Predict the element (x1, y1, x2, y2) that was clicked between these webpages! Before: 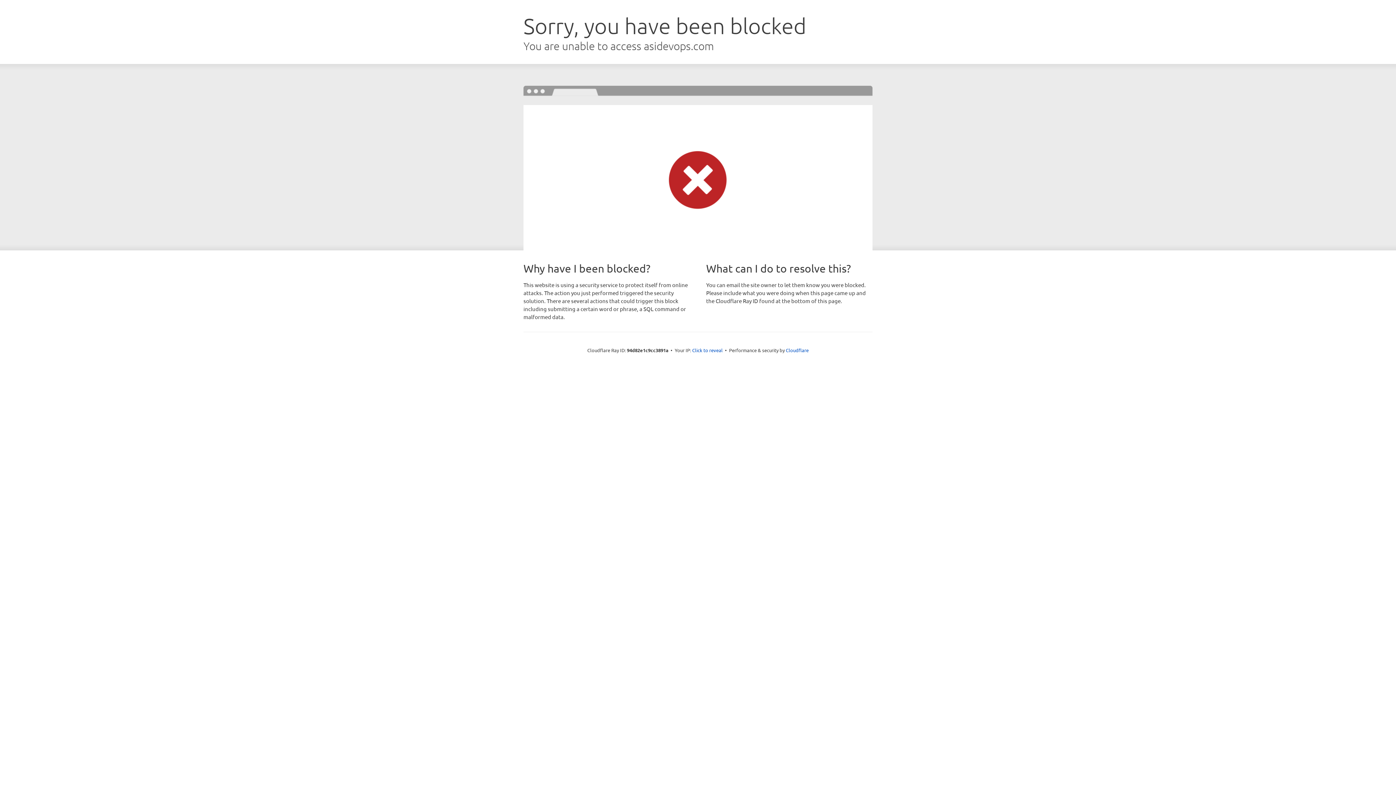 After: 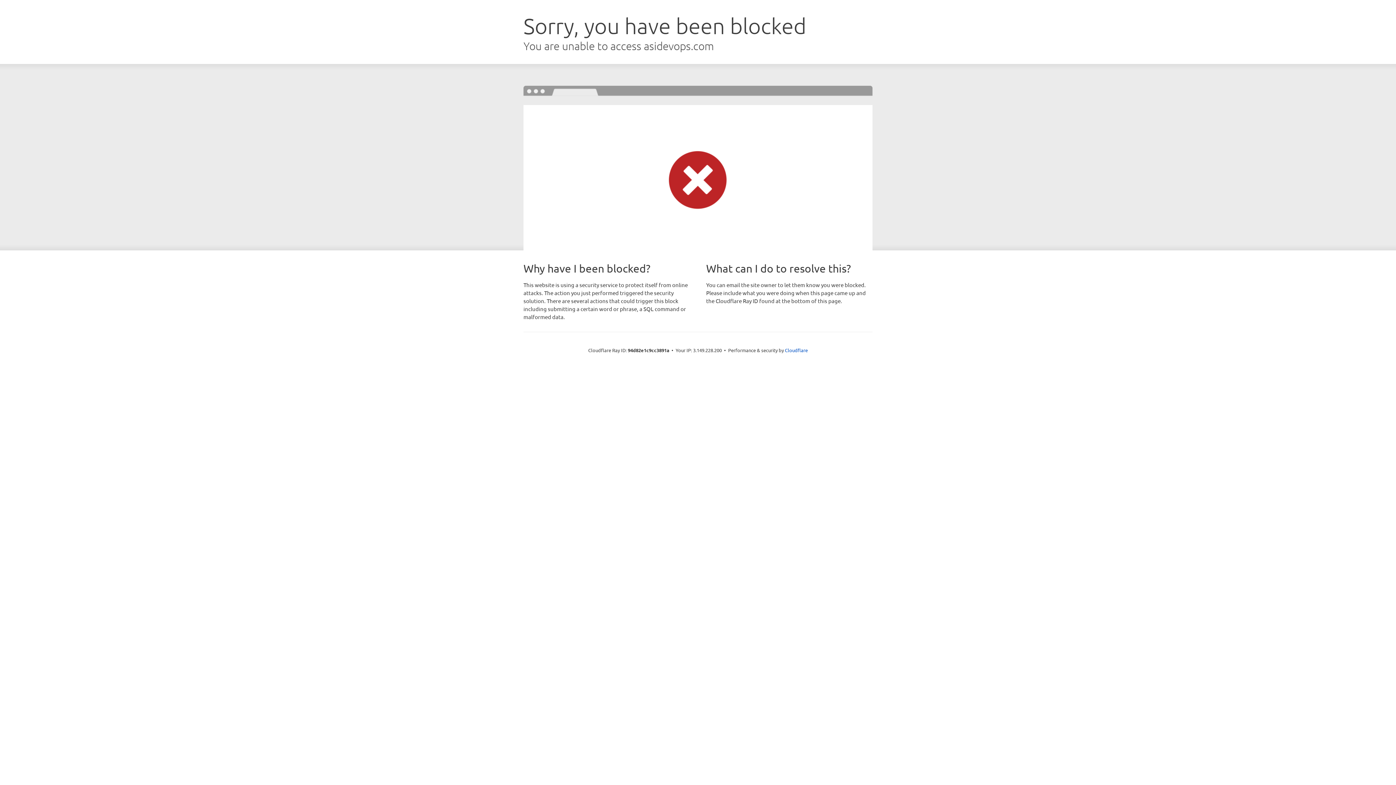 Action: label: Click to reveal bbox: (692, 346, 722, 353)